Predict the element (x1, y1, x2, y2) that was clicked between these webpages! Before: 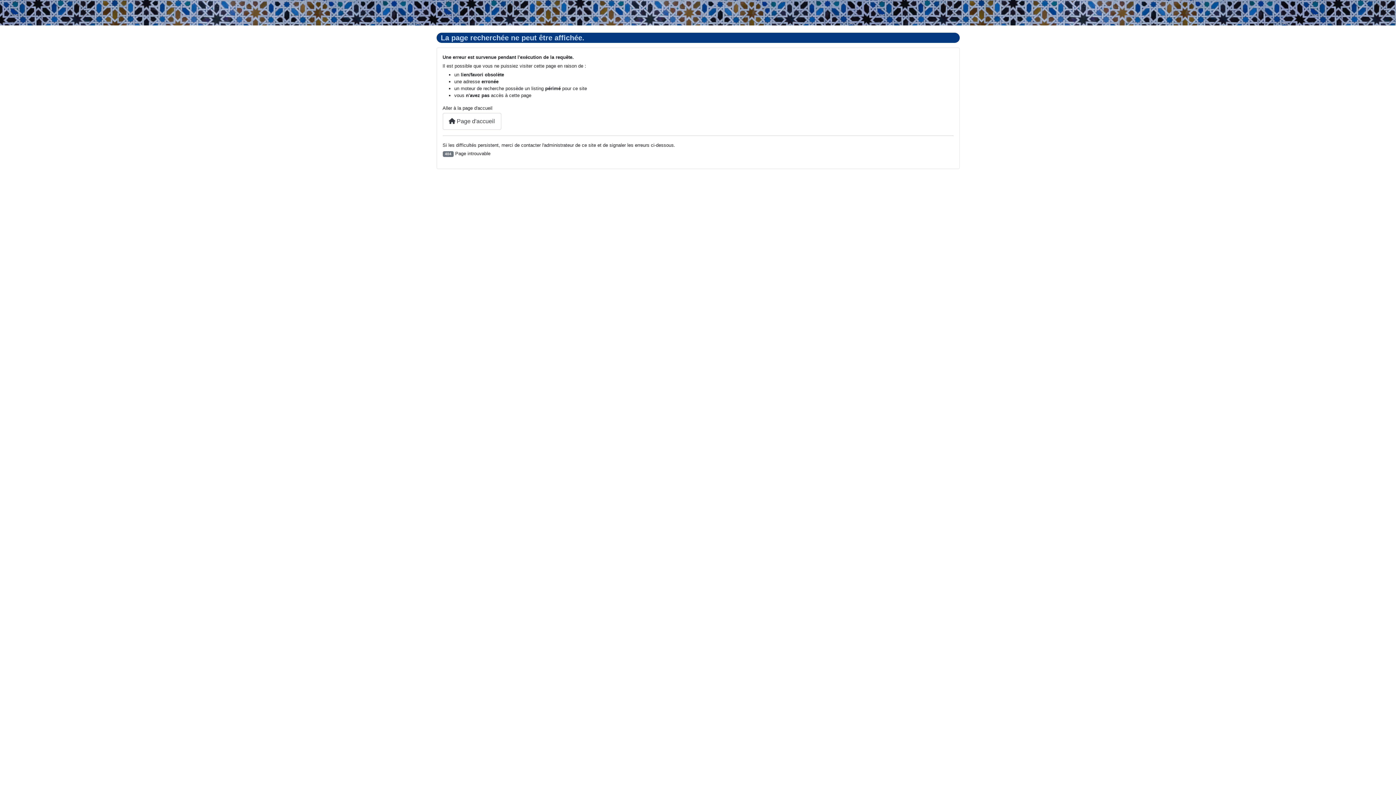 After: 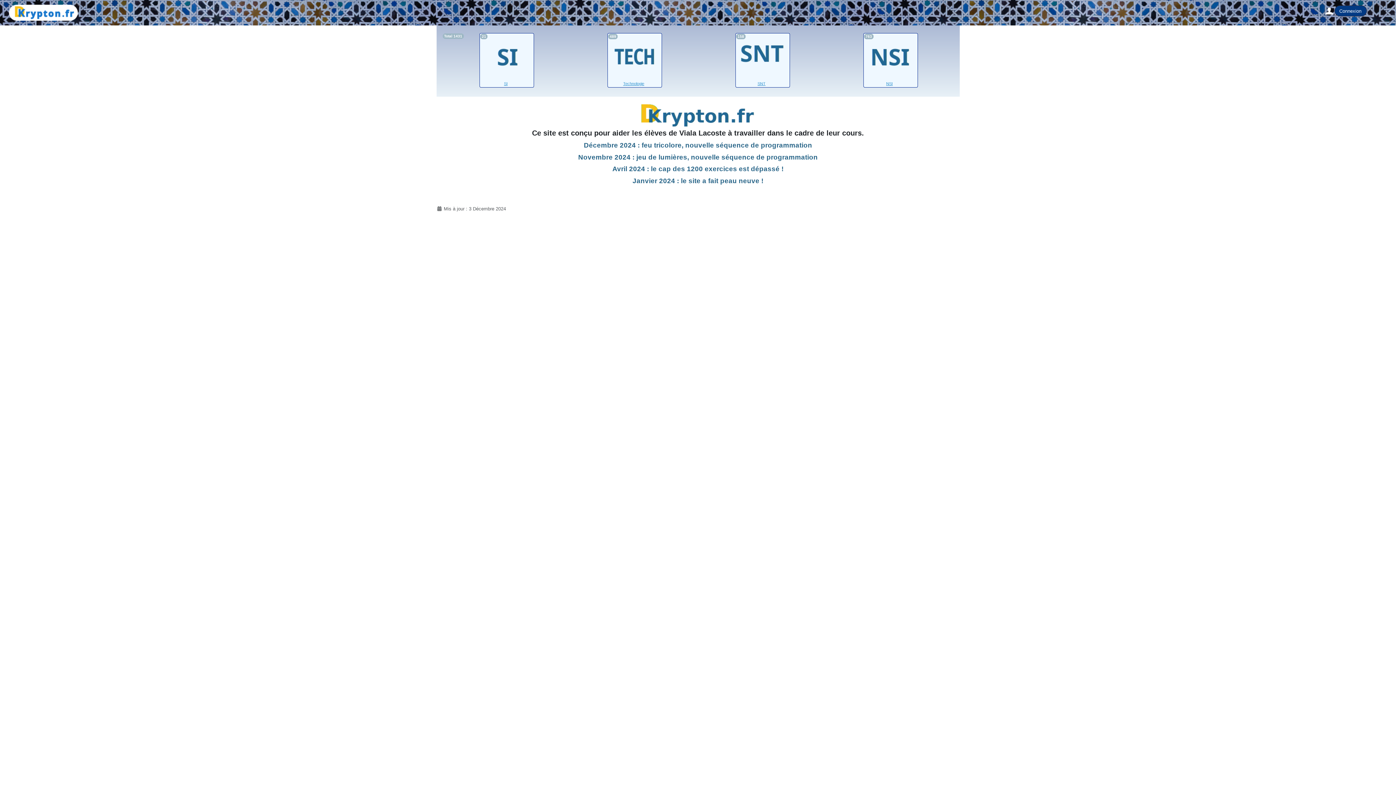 Action: label:  Page d'accueil bbox: (442, 113, 501, 129)